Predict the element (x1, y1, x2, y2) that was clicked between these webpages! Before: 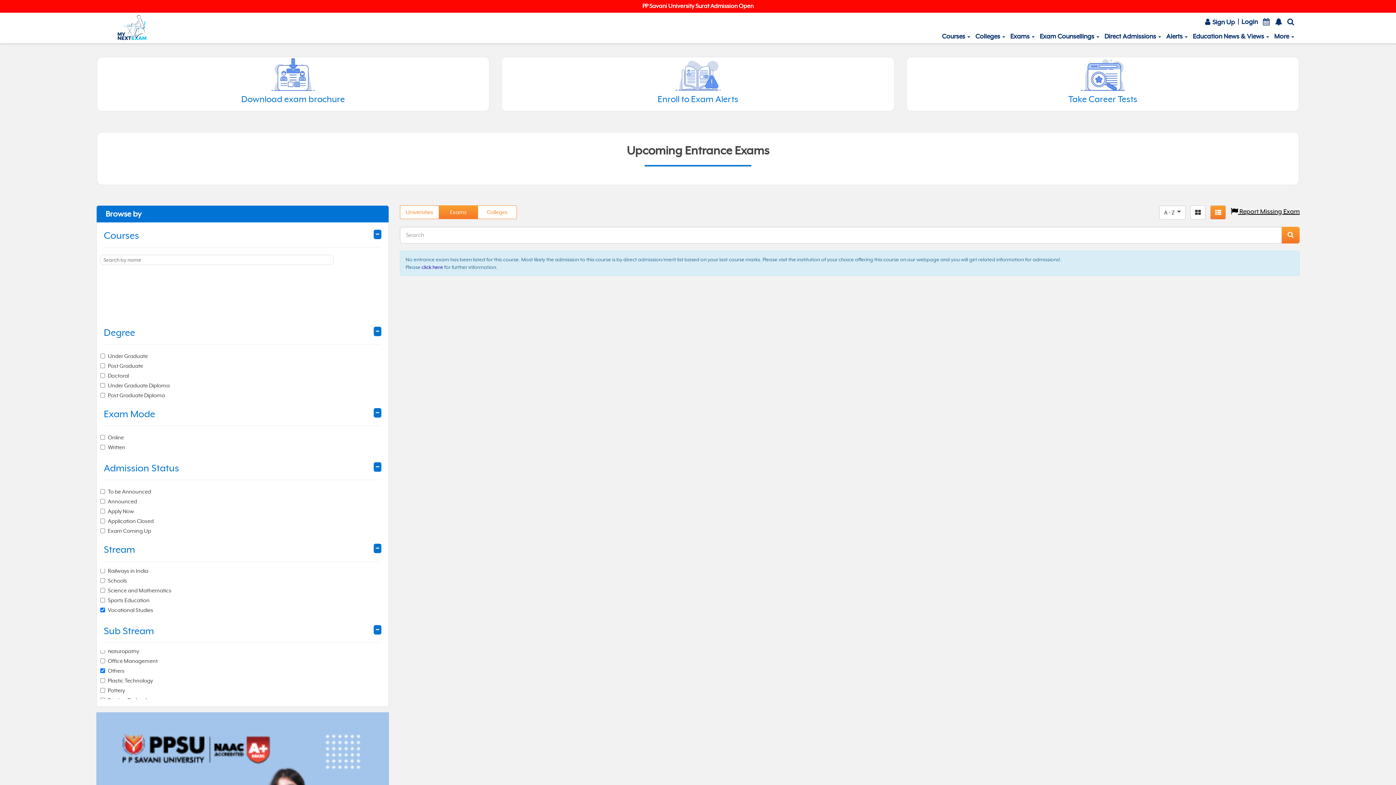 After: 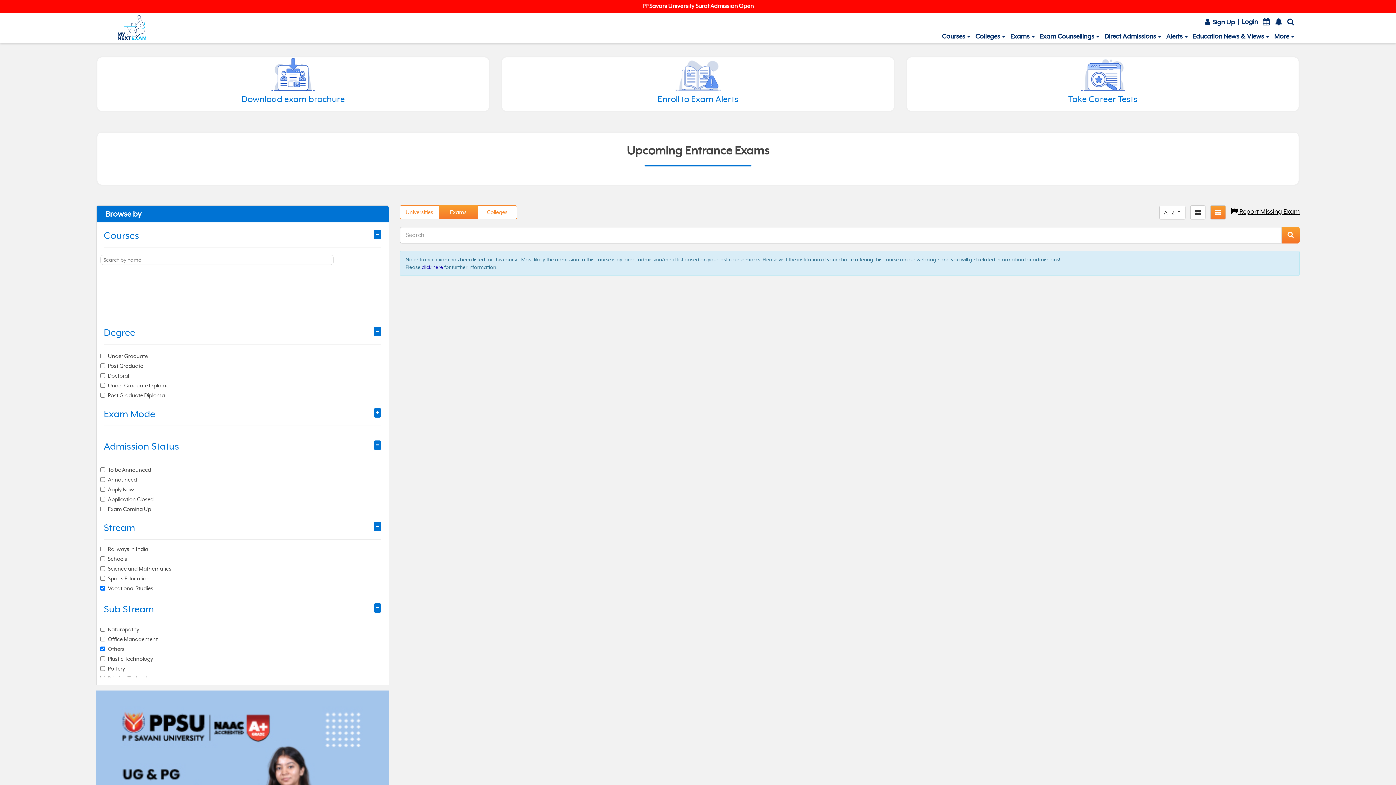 Action: bbox: (373, 408, 381, 417)